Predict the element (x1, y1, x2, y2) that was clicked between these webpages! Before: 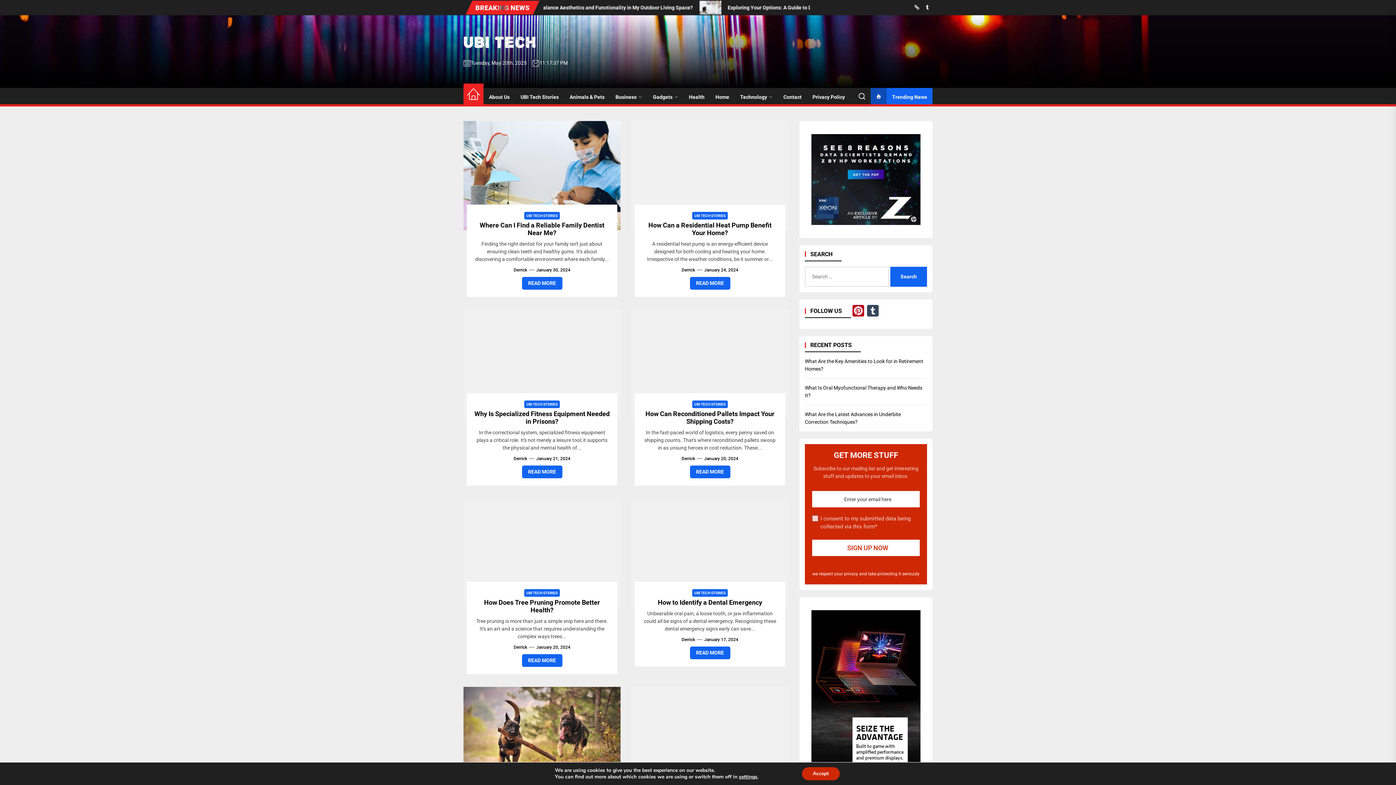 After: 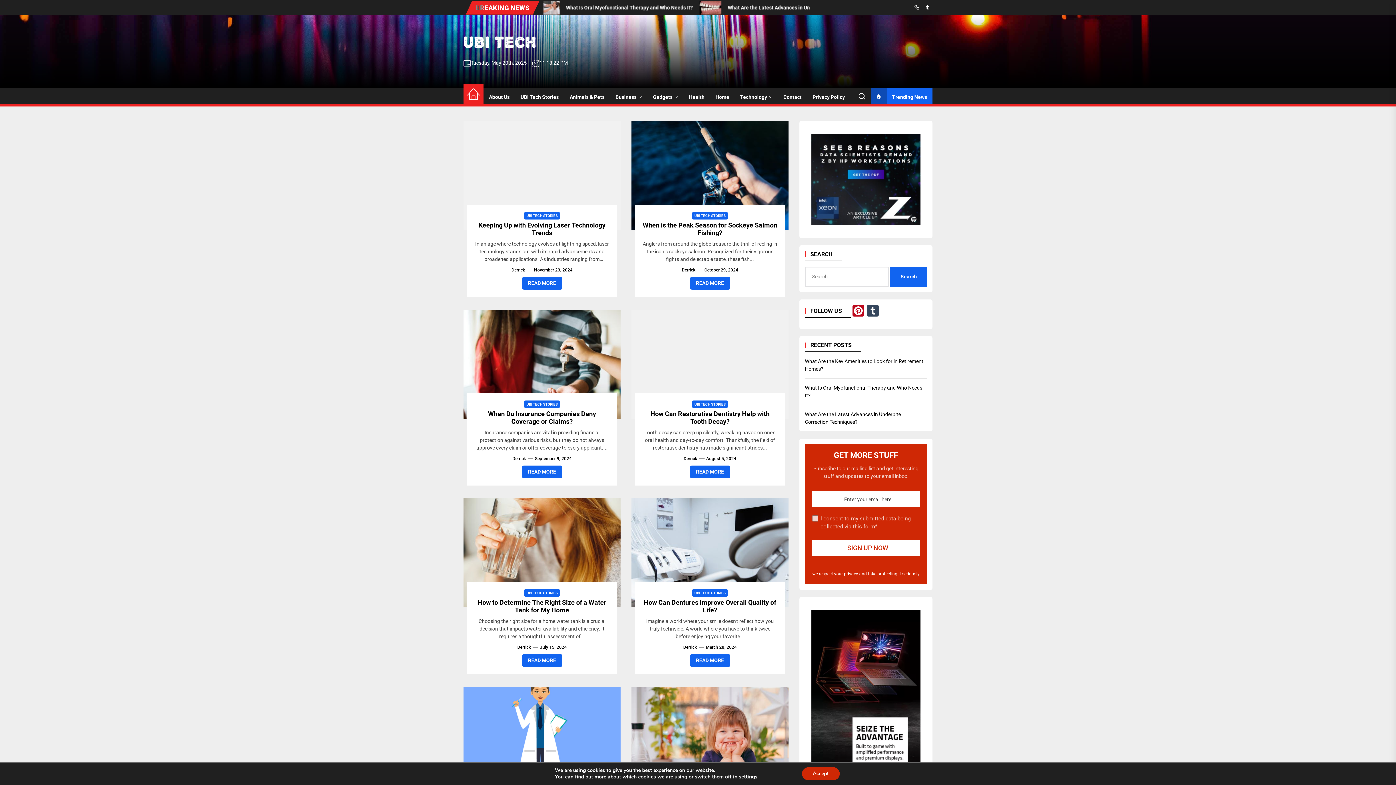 Action: label: UBI Tech Stories bbox: (515, 88, 564, 106)